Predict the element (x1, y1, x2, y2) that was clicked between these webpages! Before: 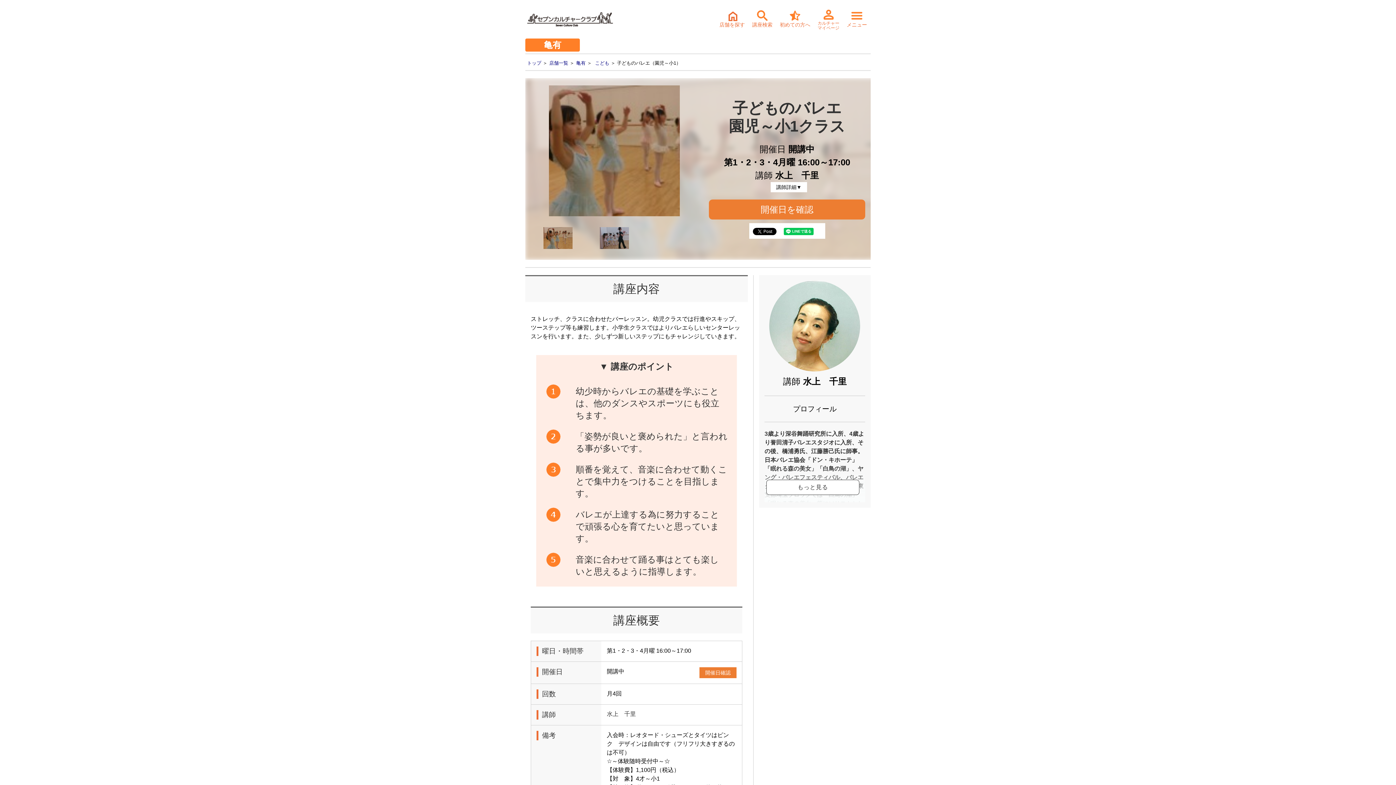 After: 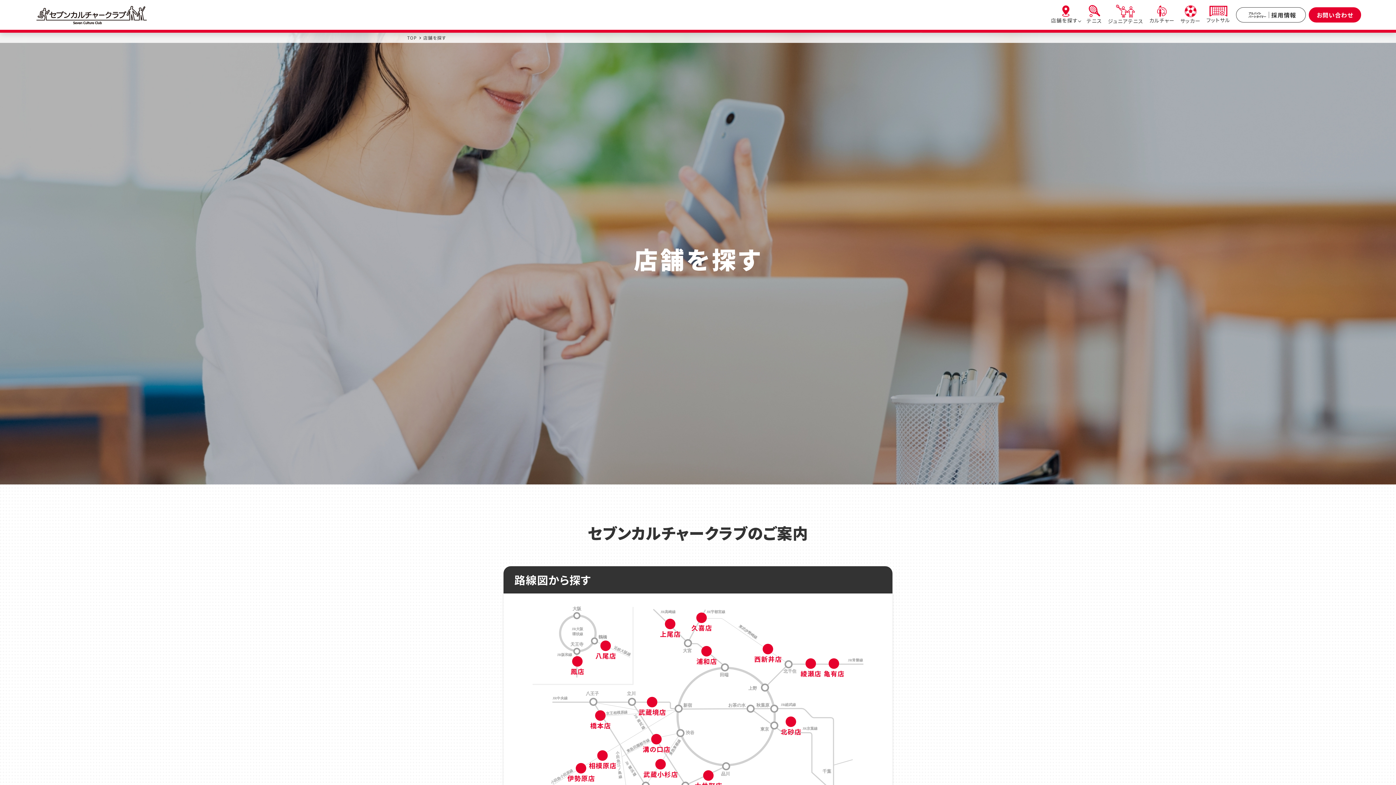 Action: label: 店舗一覧 bbox: (549, 60, 568, 65)